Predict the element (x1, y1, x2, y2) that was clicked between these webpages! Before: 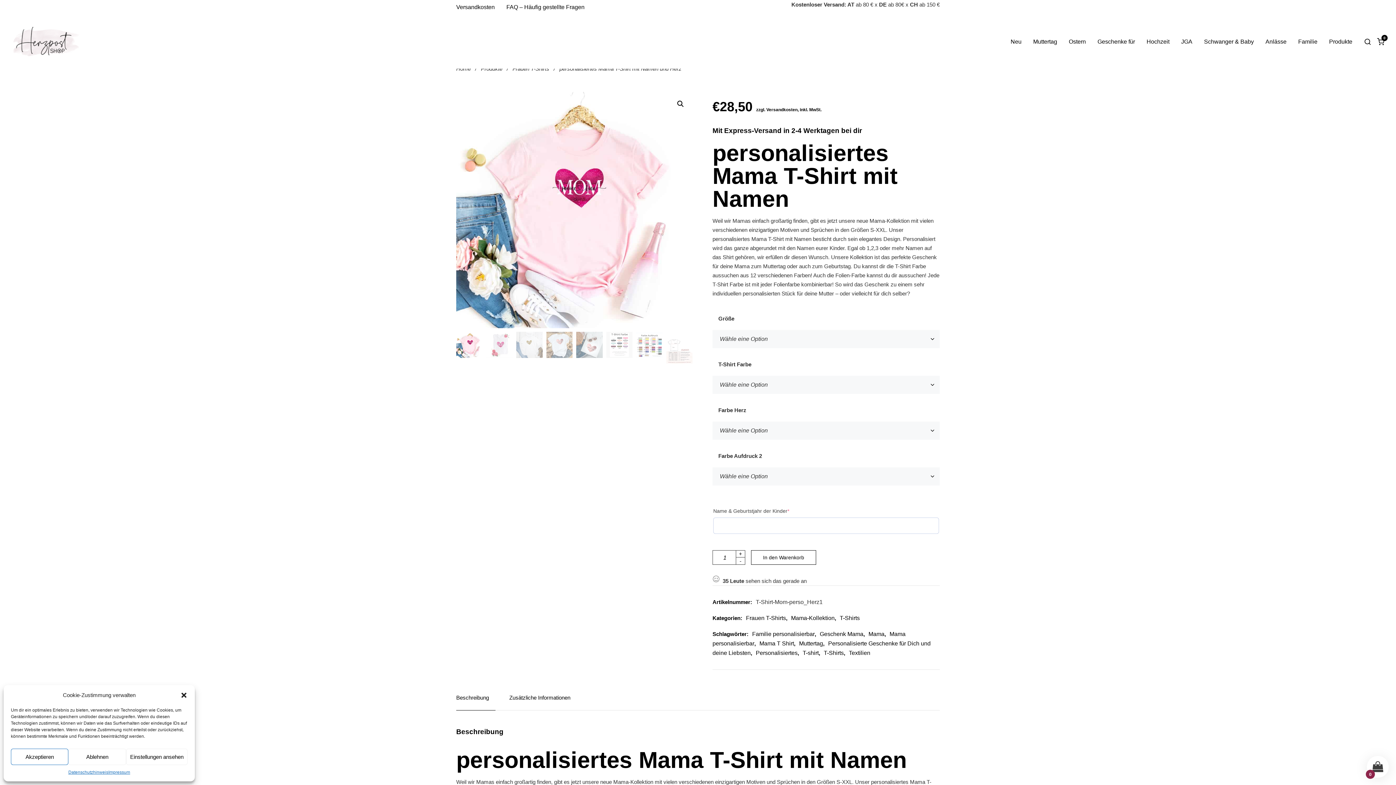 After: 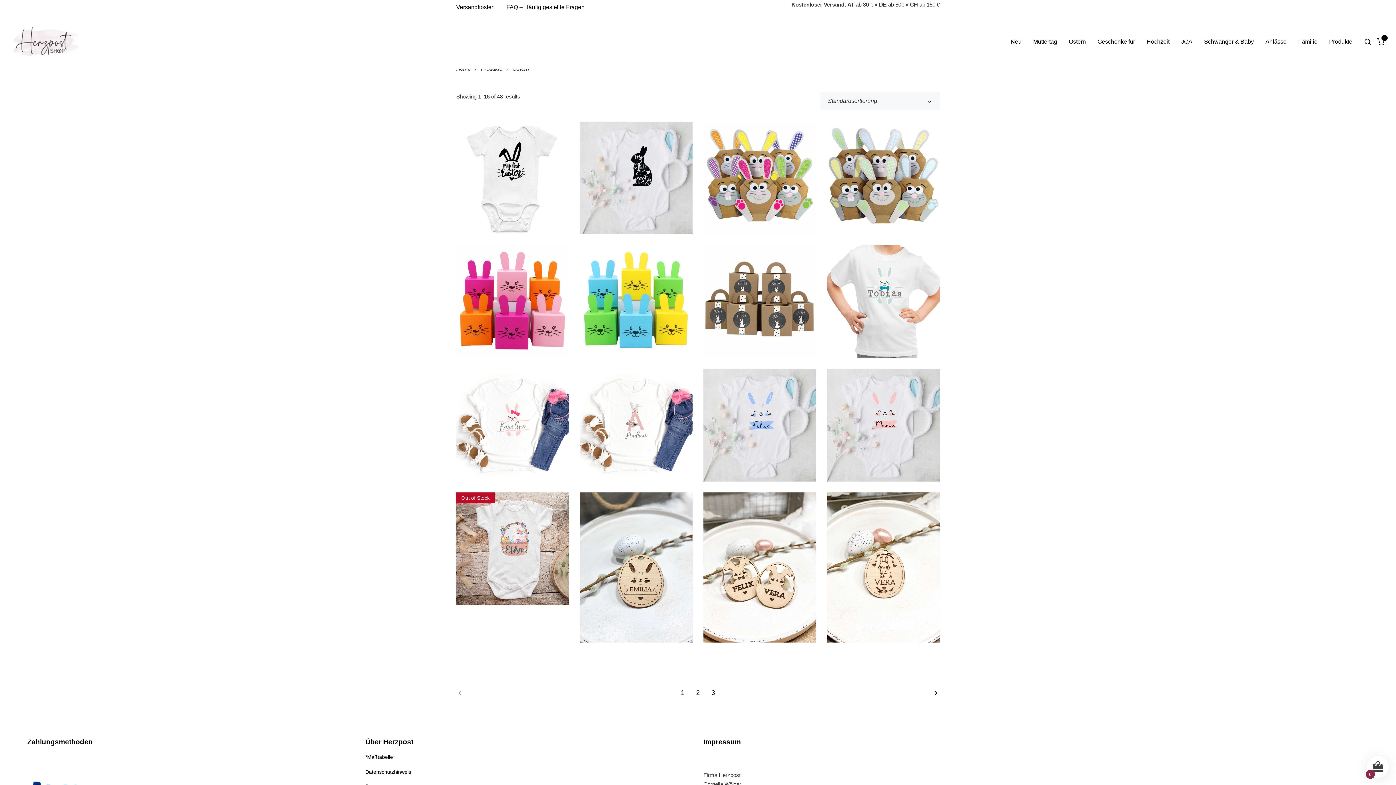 Action: bbox: (1069, 38, 1086, 44) label: Ostern